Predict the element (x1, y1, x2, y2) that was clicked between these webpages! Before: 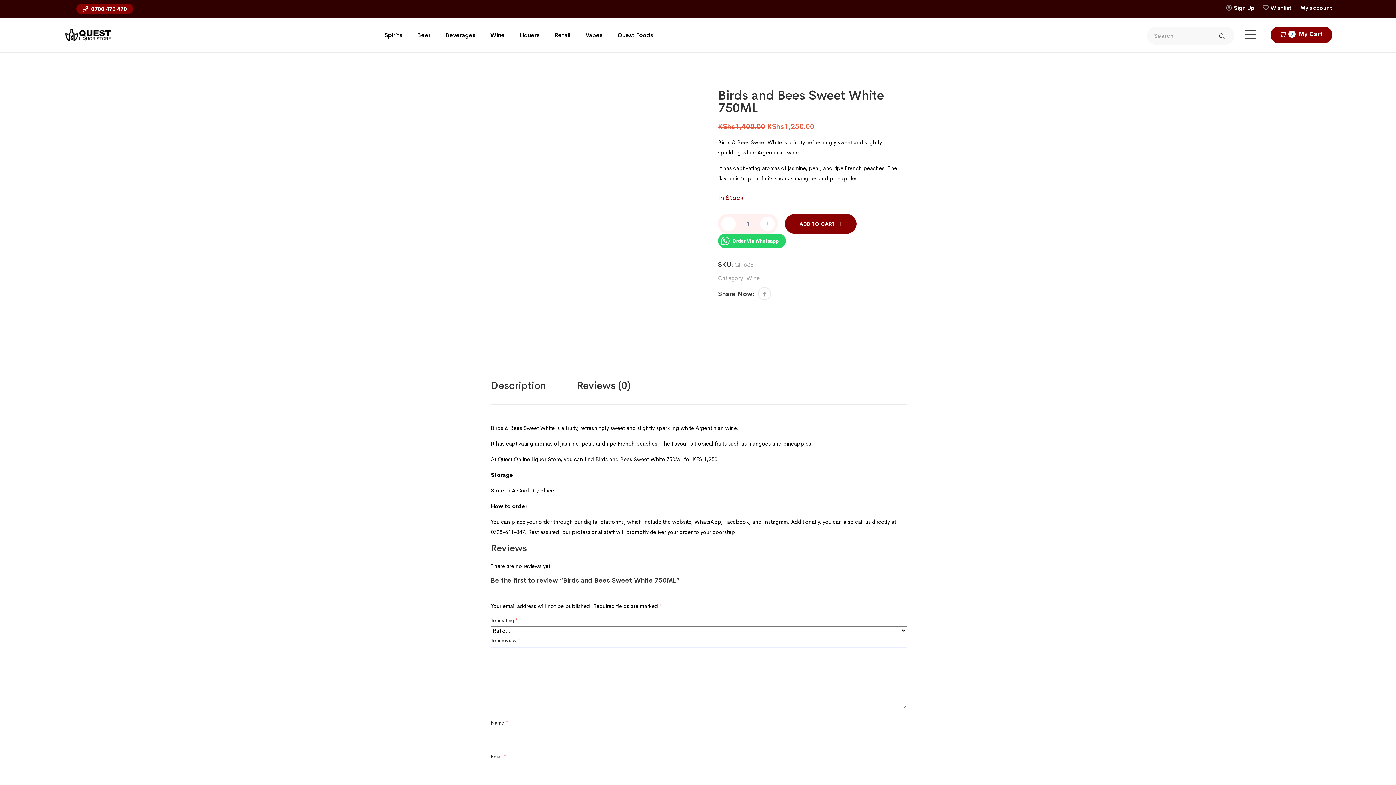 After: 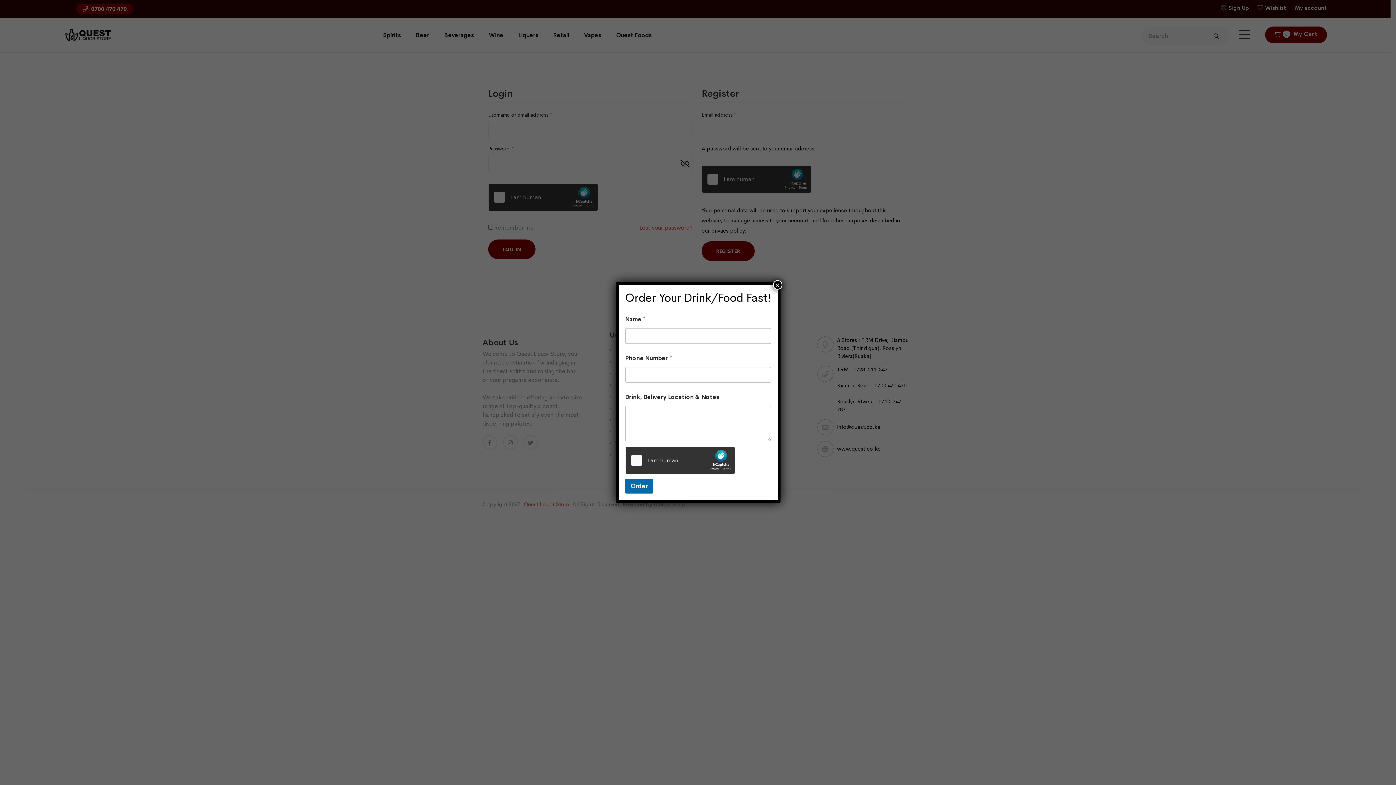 Action: label: Sign Up bbox: (1234, 4, 1254, 11)